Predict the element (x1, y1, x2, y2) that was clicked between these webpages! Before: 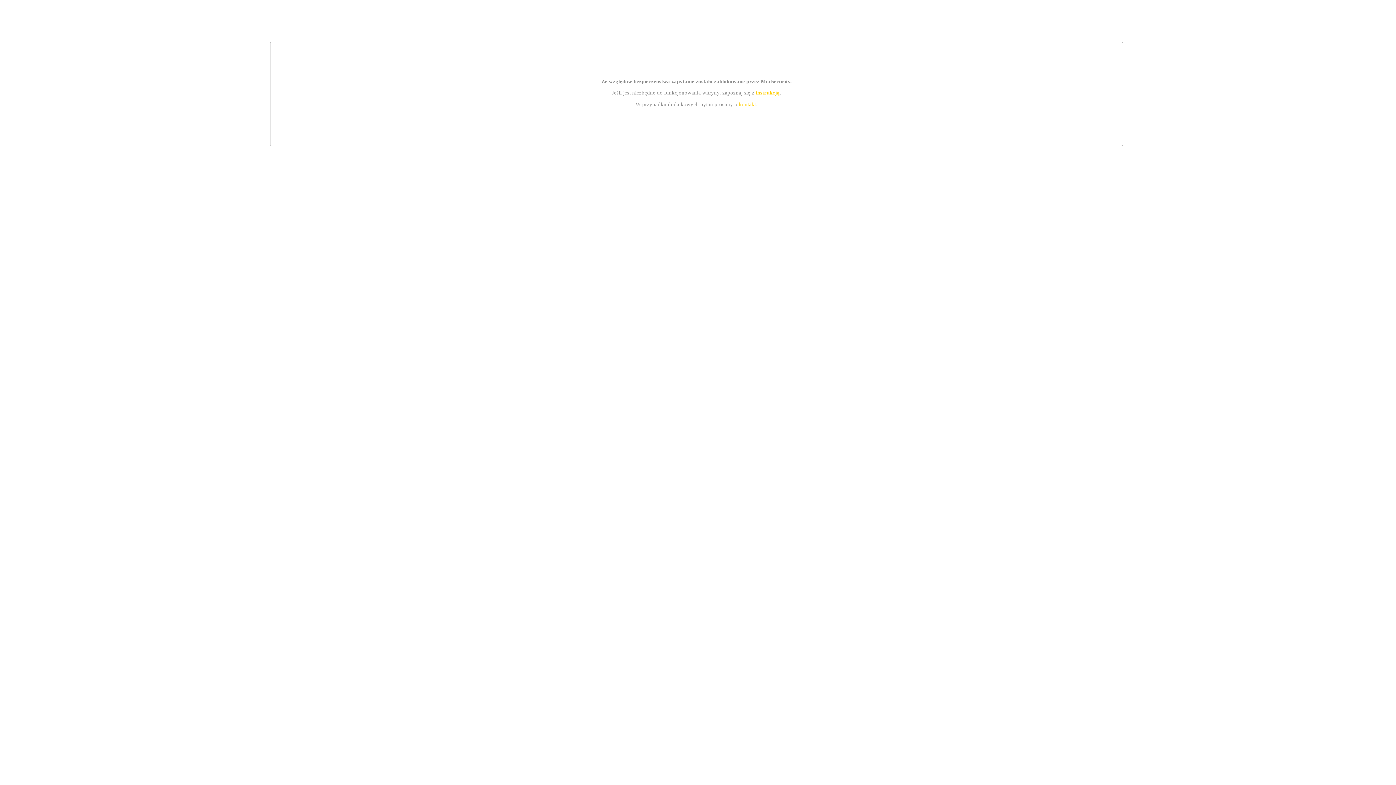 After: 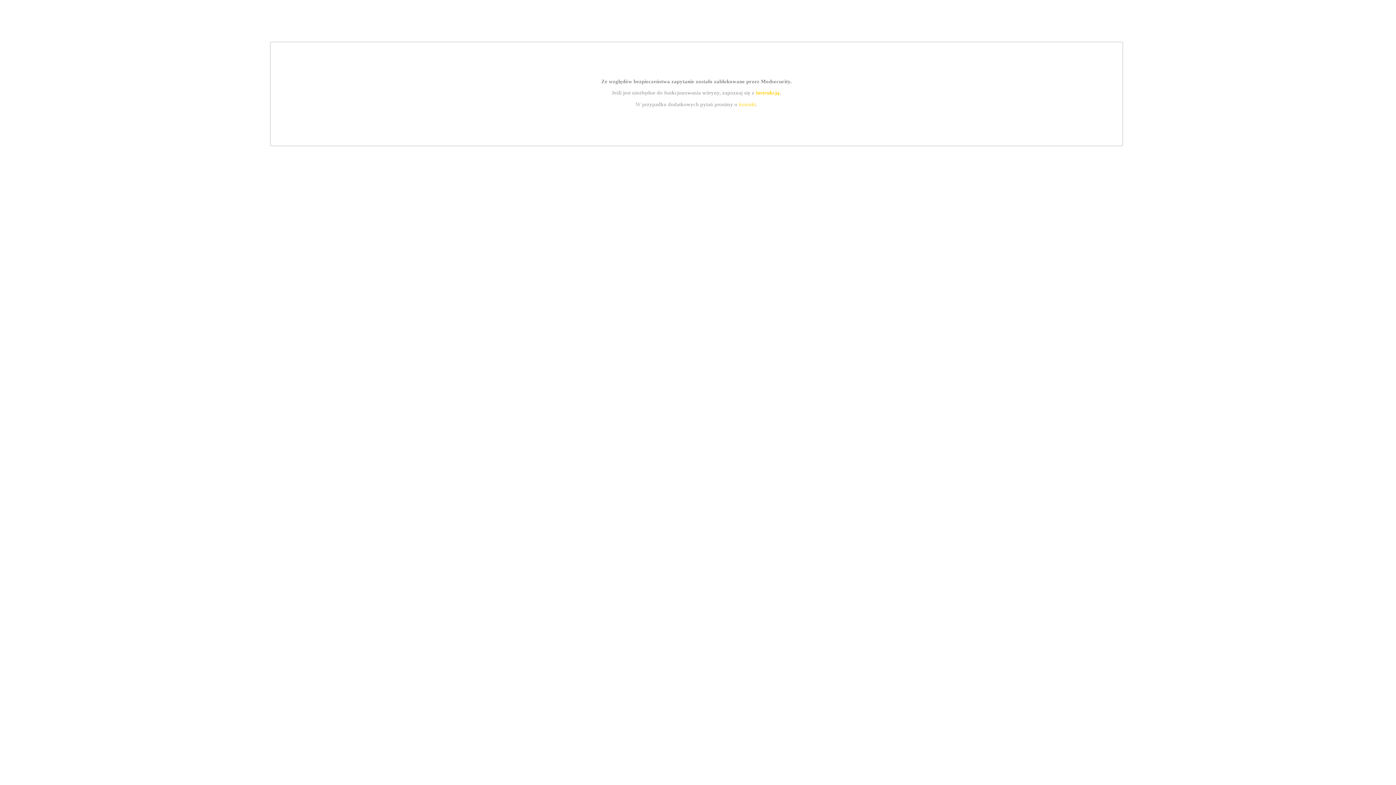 Action: bbox: (755, 89, 779, 95) label: instrukcją